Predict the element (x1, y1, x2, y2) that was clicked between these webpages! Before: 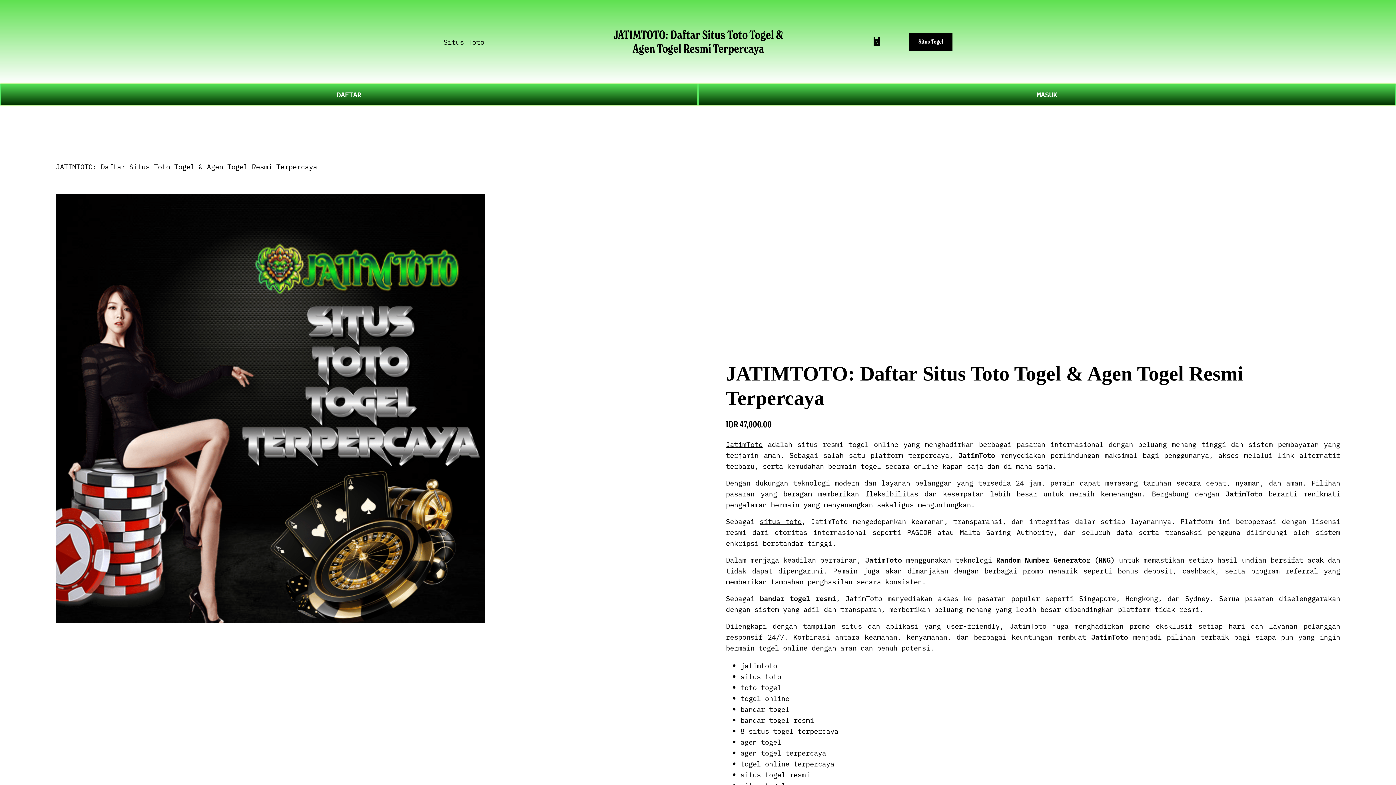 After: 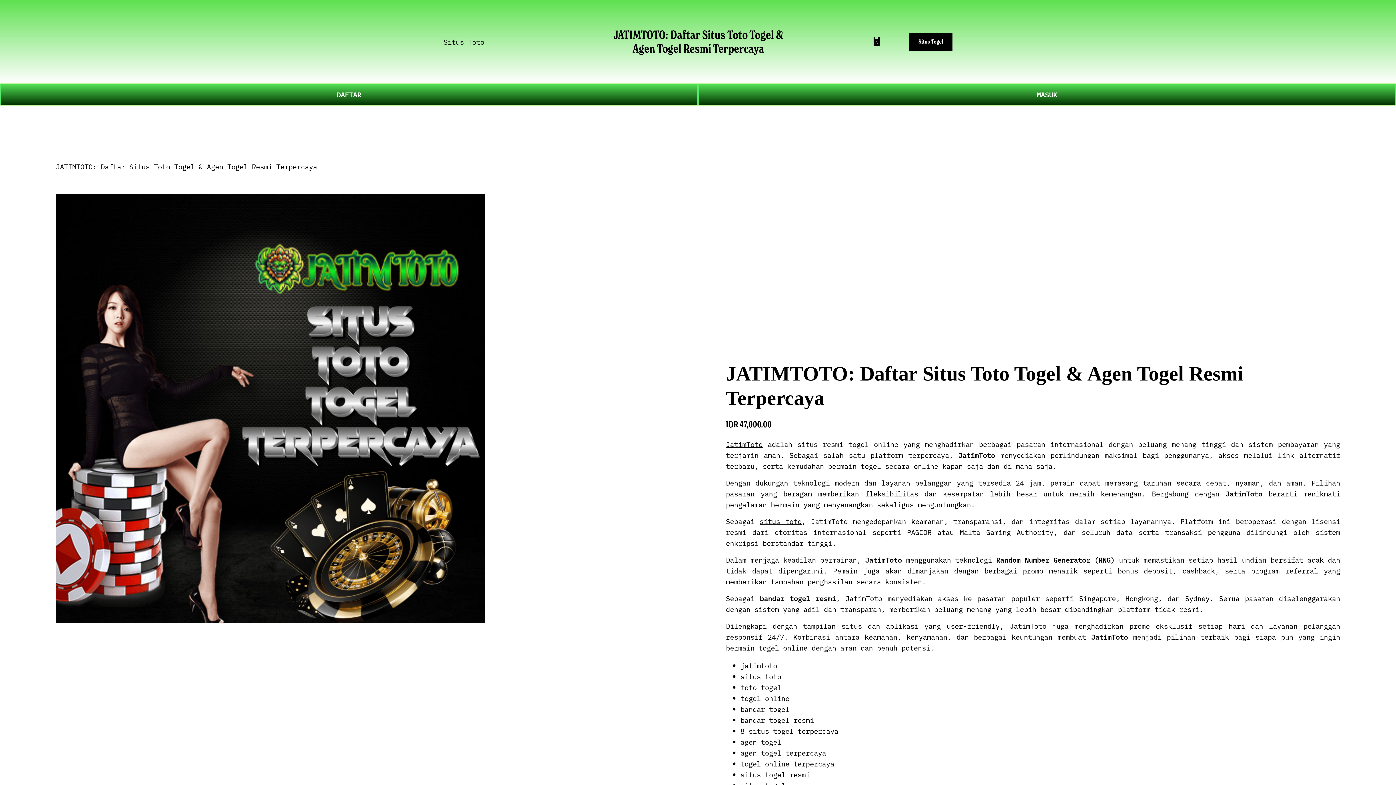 Action: label: Situs Toto bbox: (443, 35, 484, 47)